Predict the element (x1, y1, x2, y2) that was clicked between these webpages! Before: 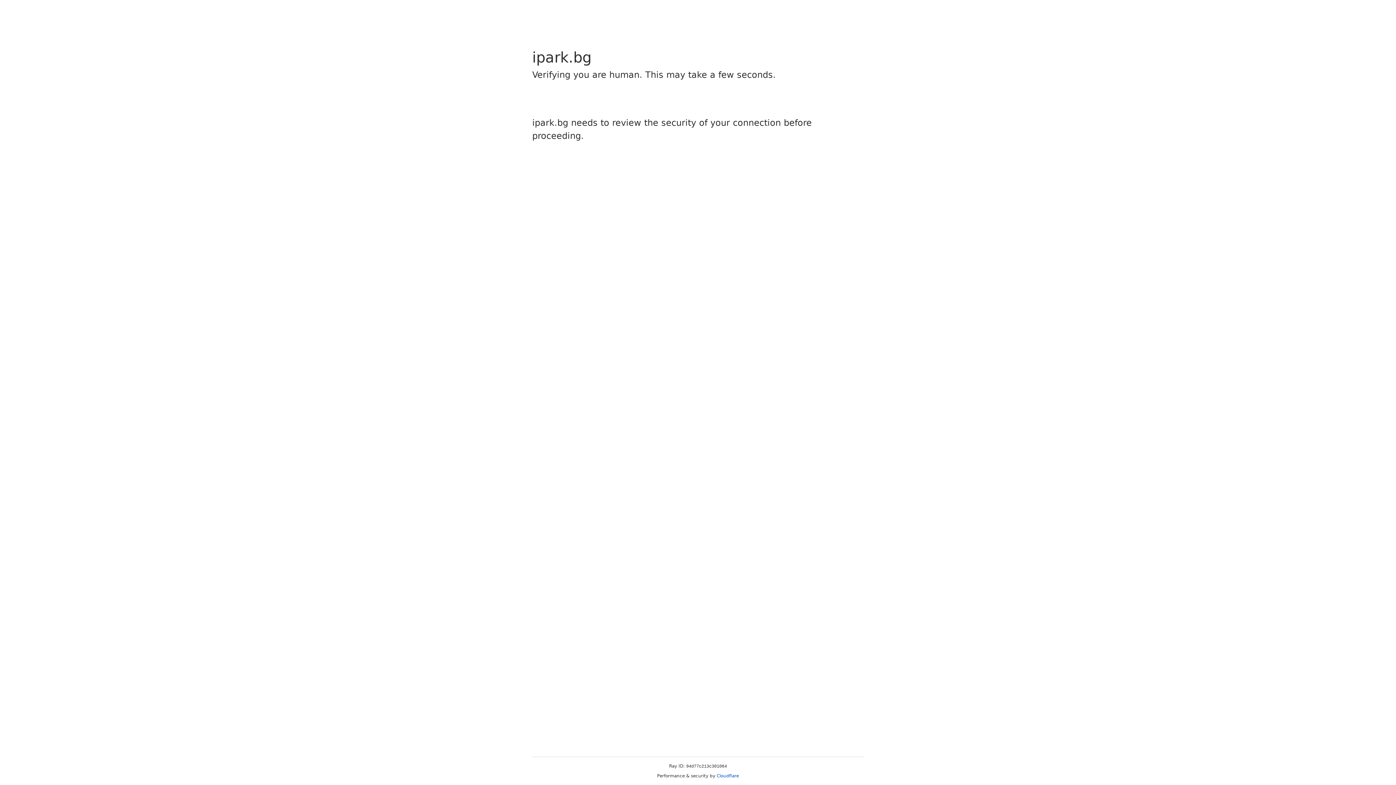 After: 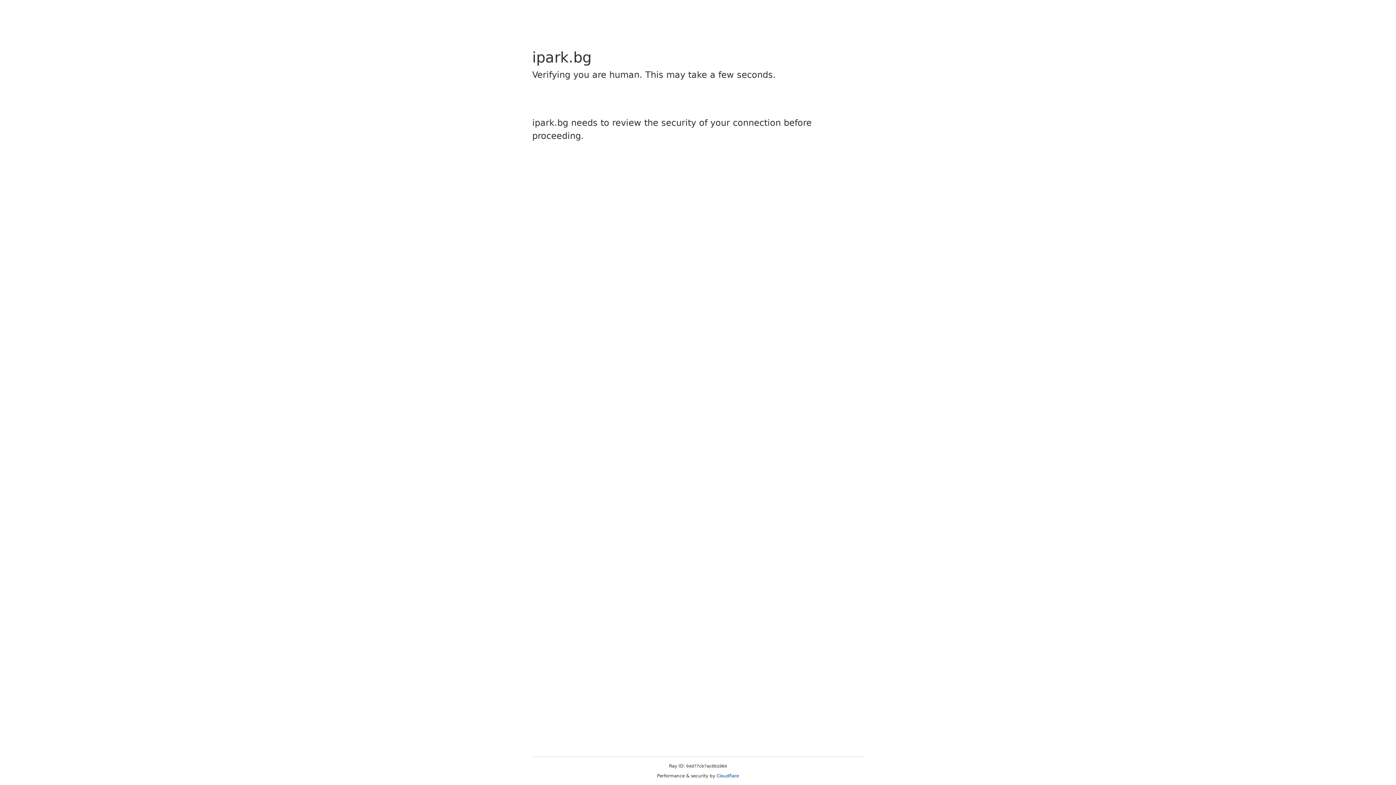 Action: label: Cloudflare bbox: (716, 773, 739, 778)